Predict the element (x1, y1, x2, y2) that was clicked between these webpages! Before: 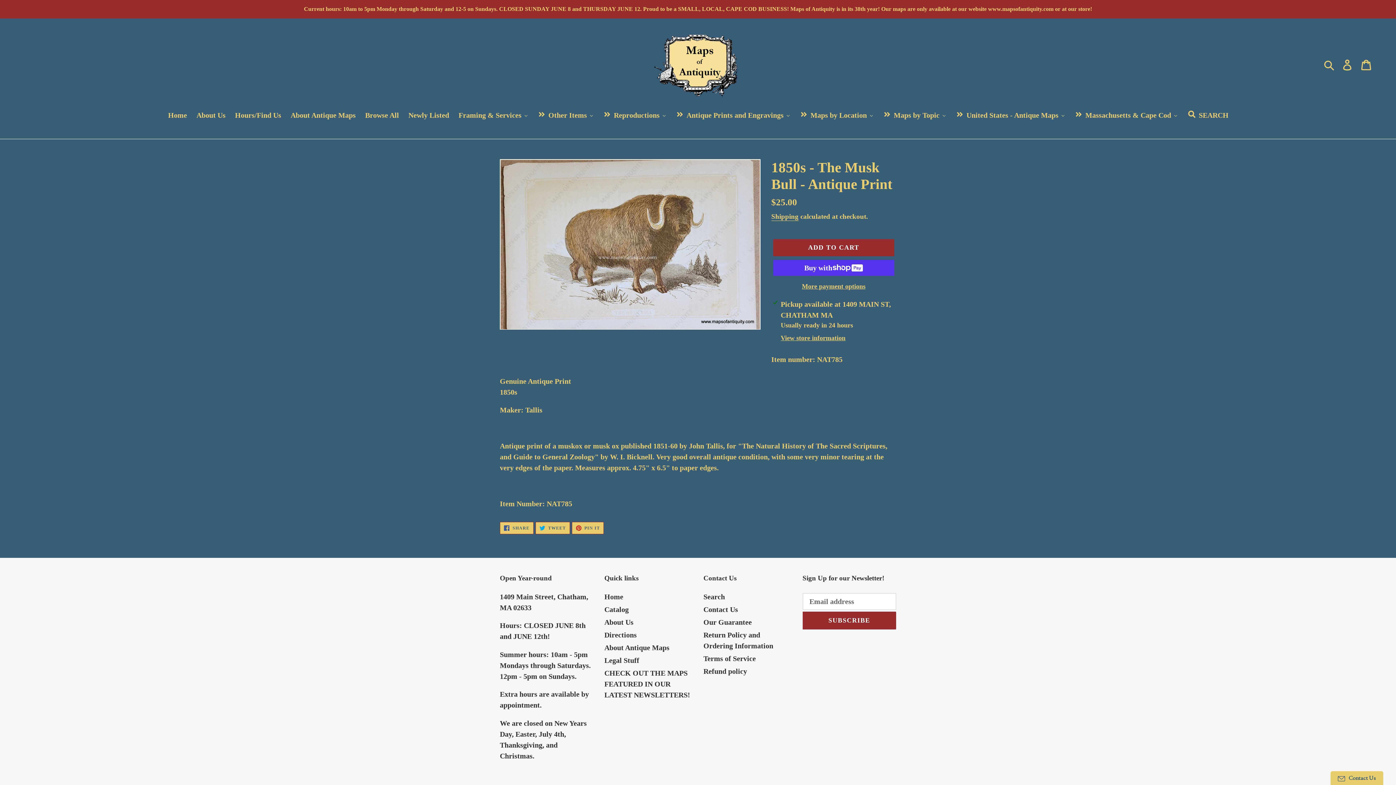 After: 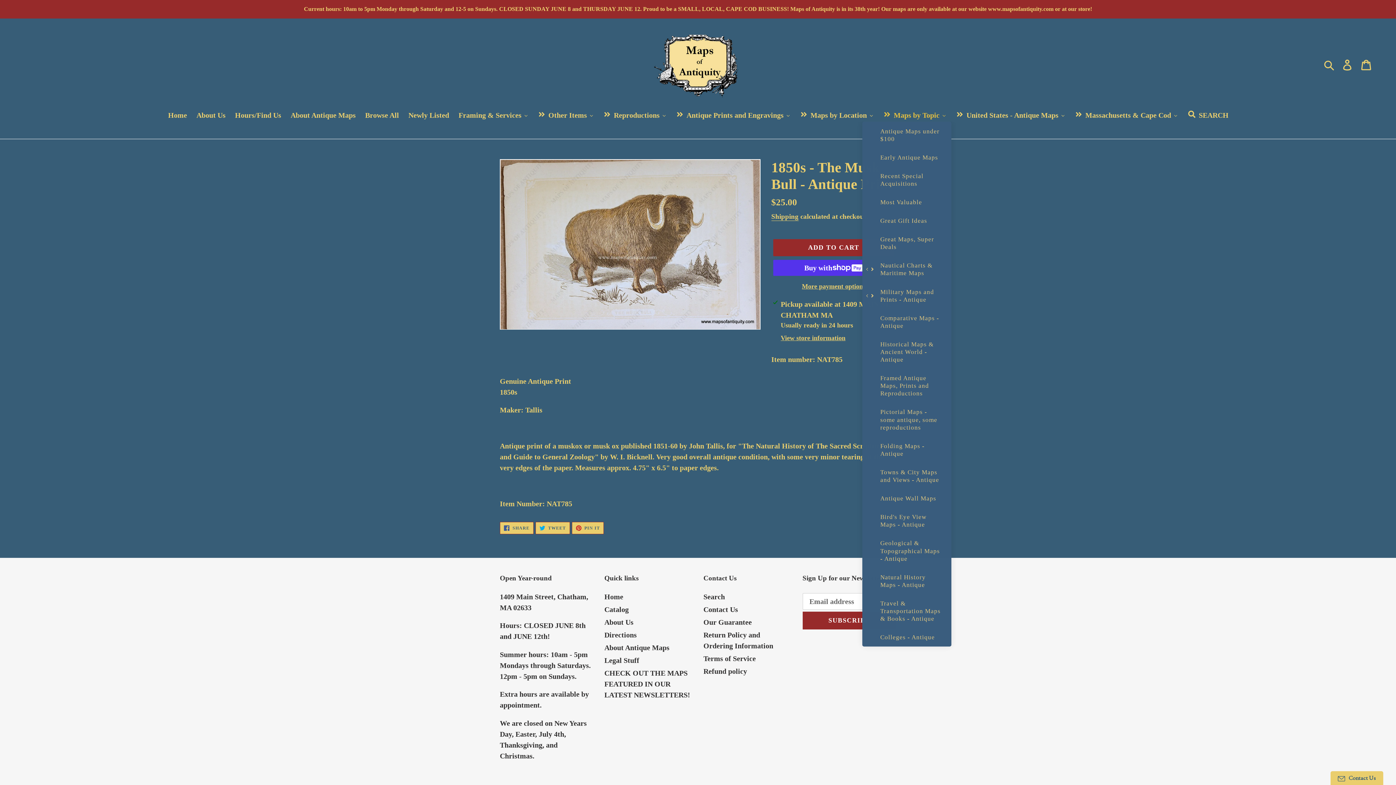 Action: bbox: (878, 109, 951, 121) label: Maps by Topic